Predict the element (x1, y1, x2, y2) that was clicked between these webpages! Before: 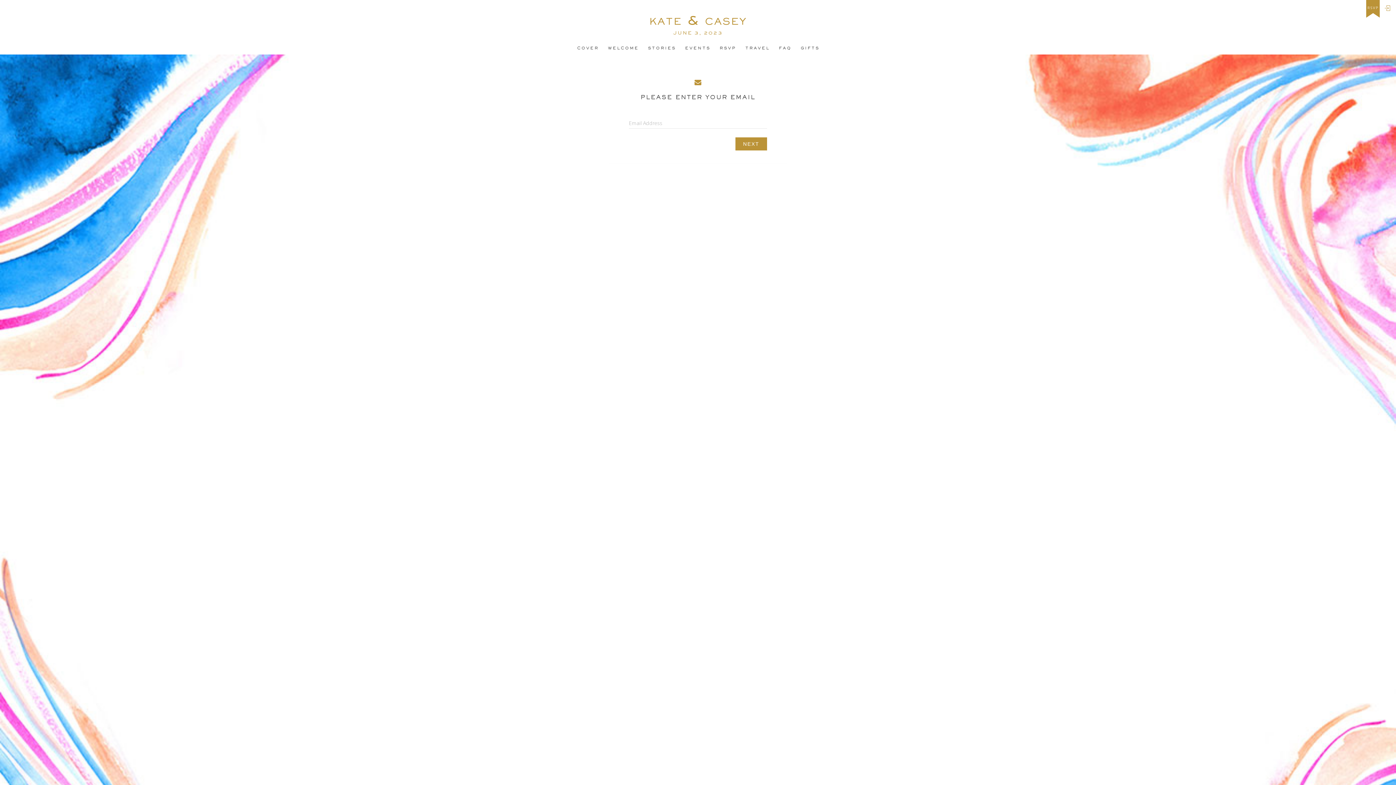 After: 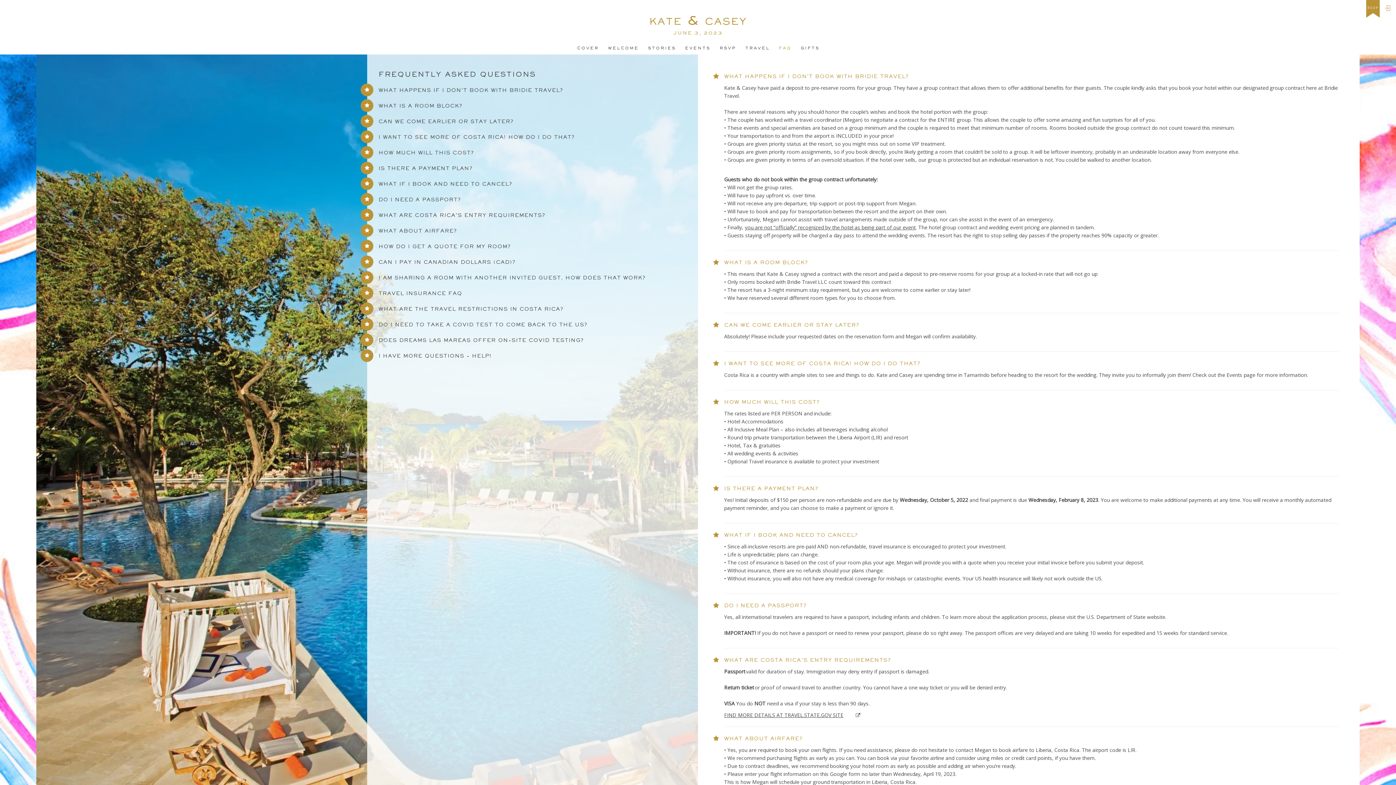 Action: bbox: (778, 45, 791, 53) label: FAQ